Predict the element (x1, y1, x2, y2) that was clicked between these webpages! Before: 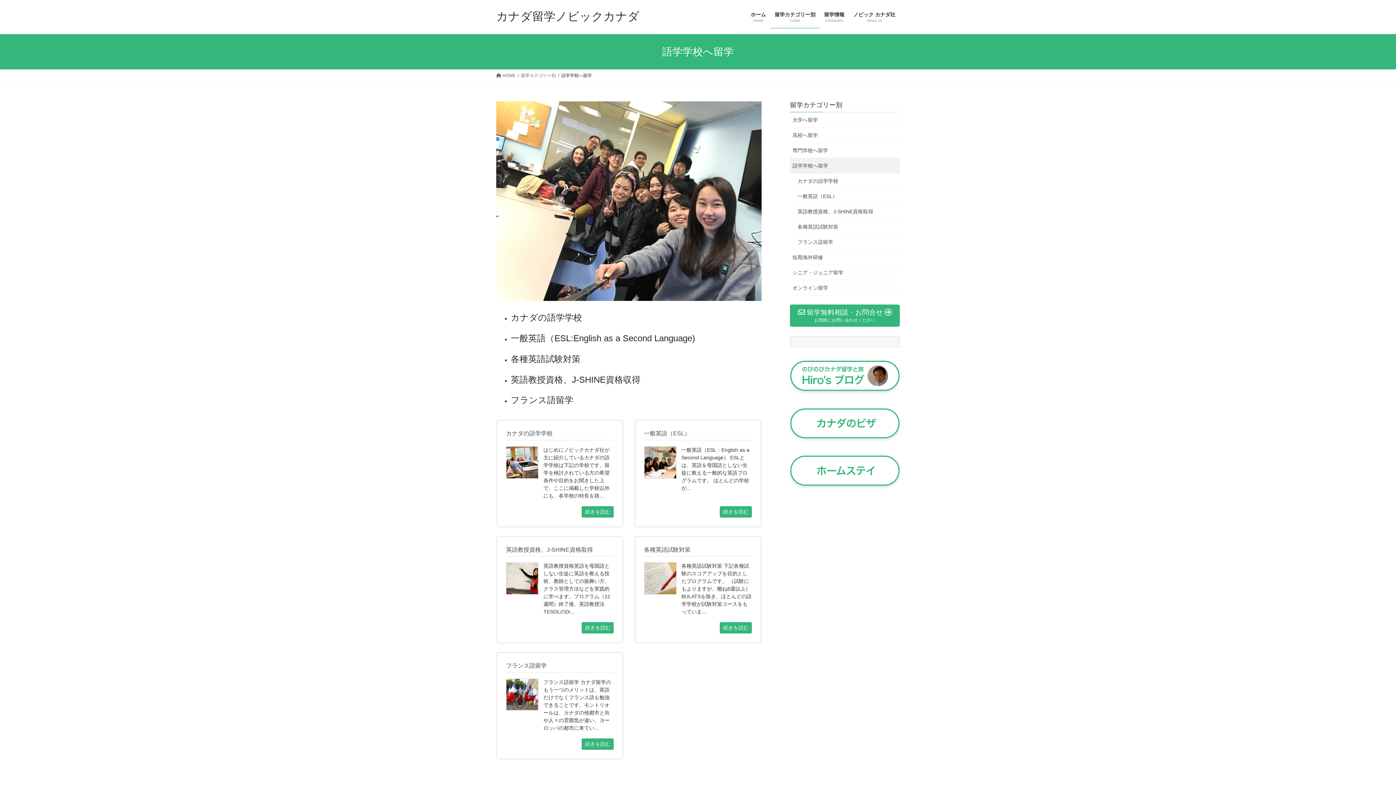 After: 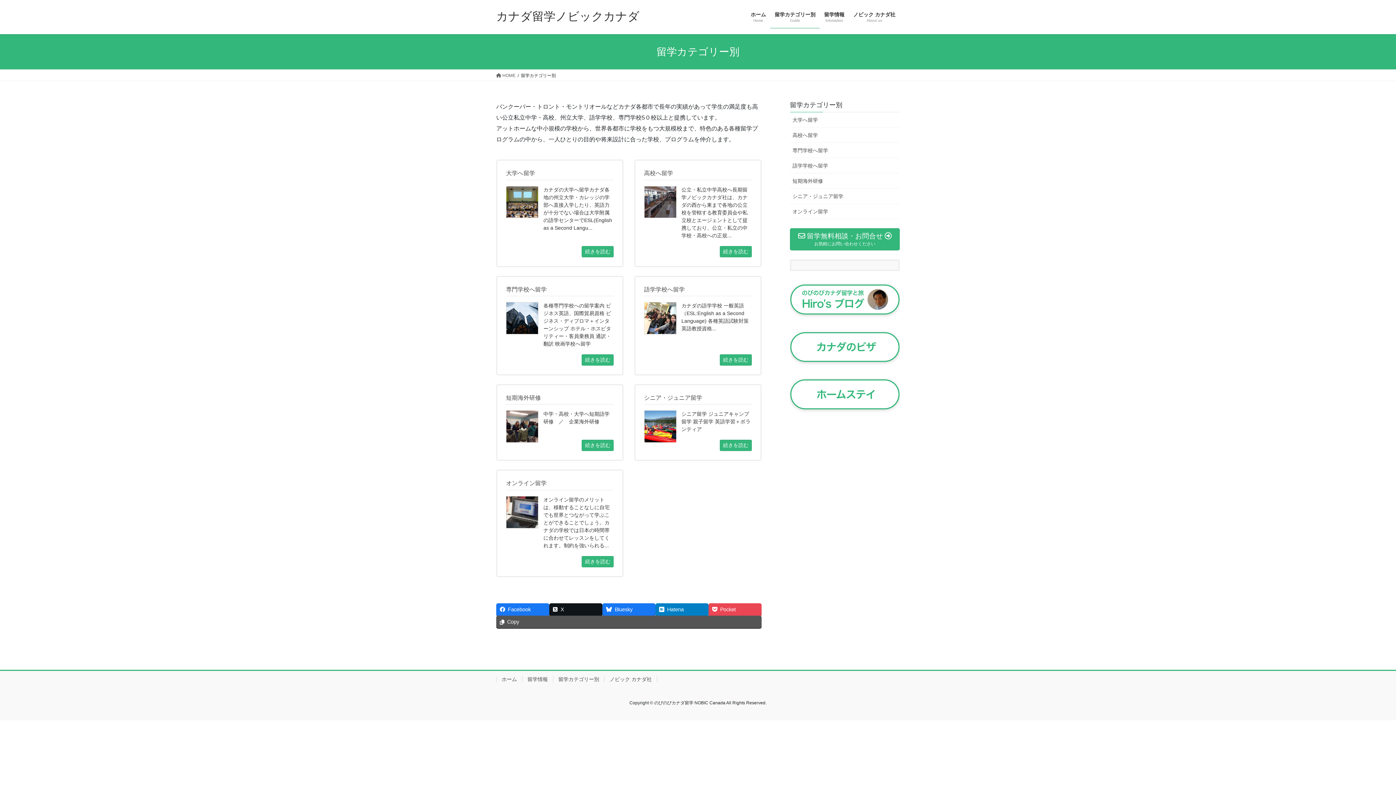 Action: label: 留学カテゴリー別 bbox: (521, 72, 556, 78)